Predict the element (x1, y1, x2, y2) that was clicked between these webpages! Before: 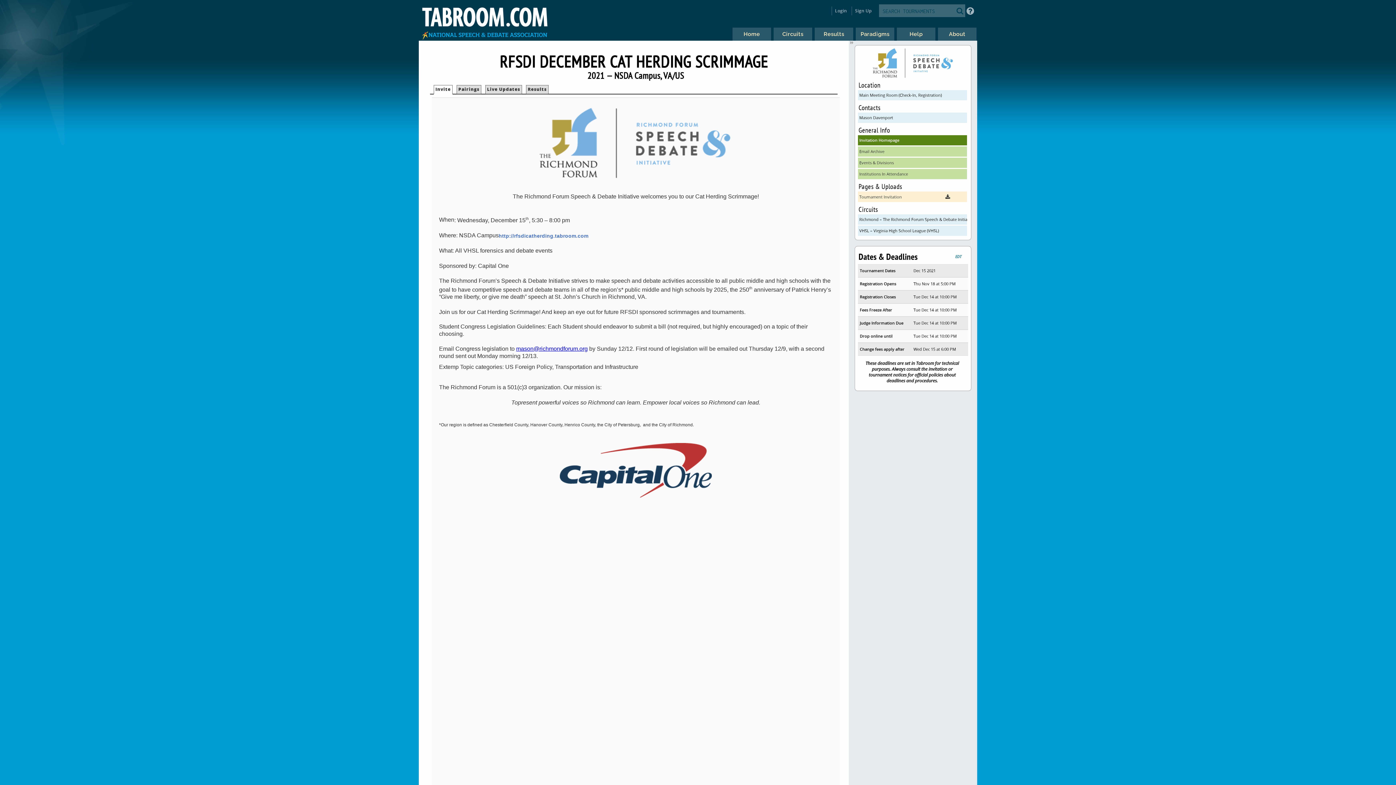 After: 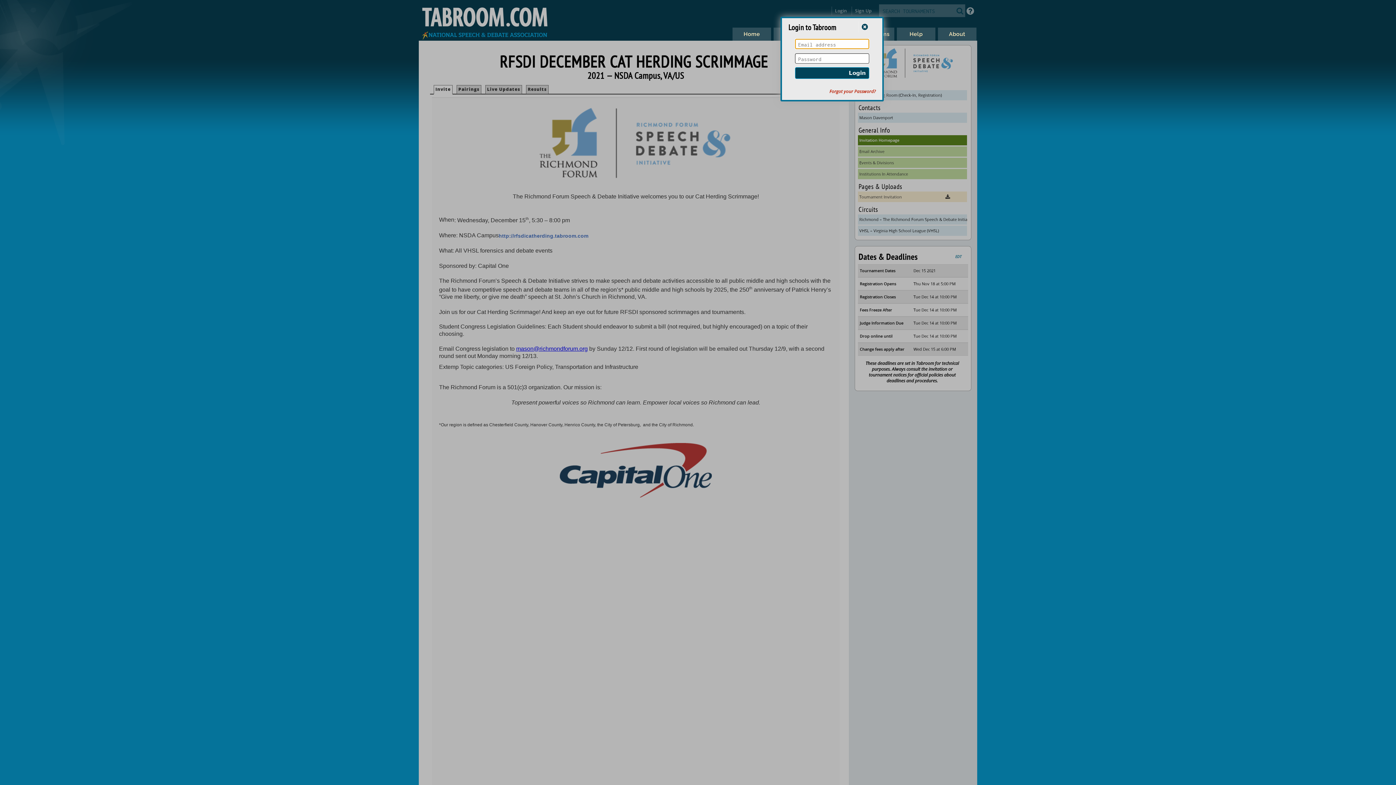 Action: bbox: (831, 6, 850, 15) label: Login